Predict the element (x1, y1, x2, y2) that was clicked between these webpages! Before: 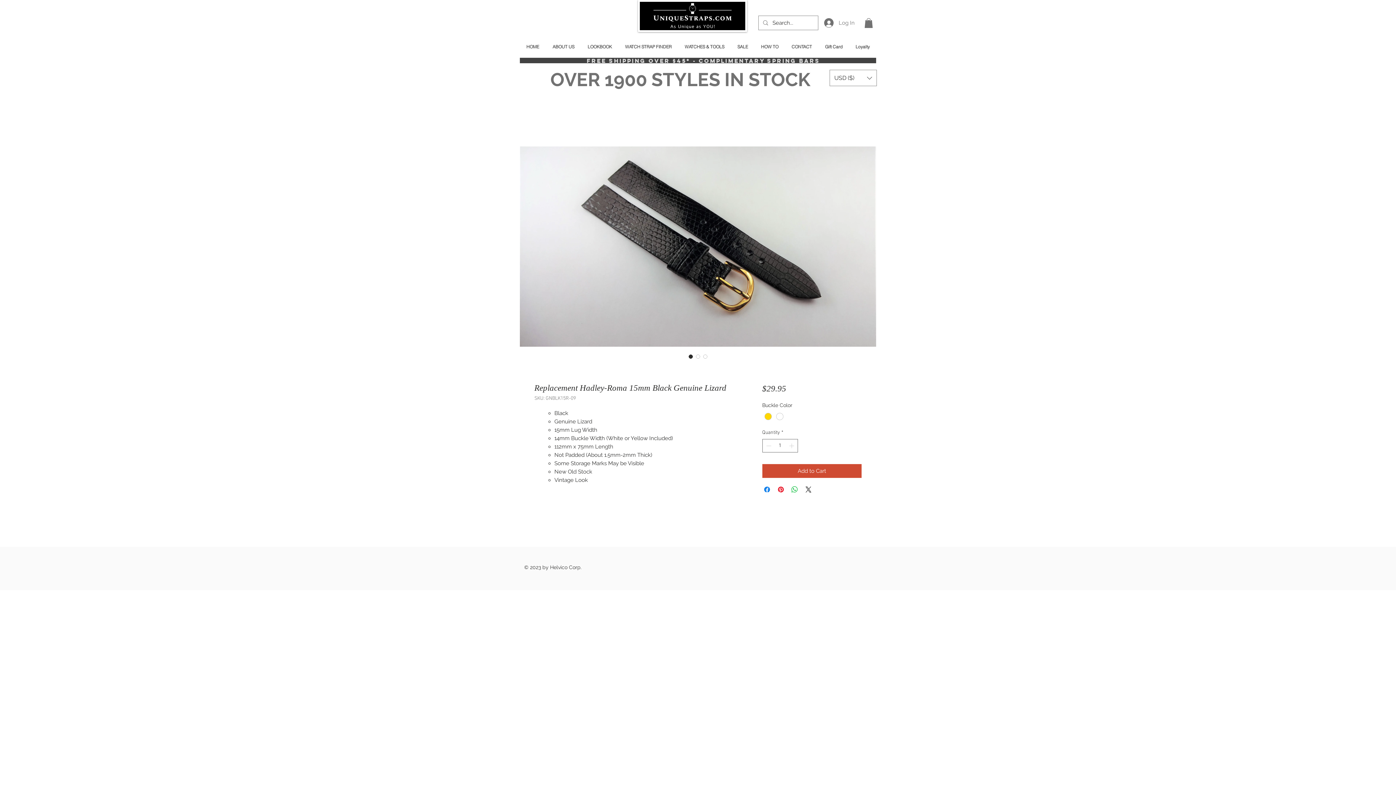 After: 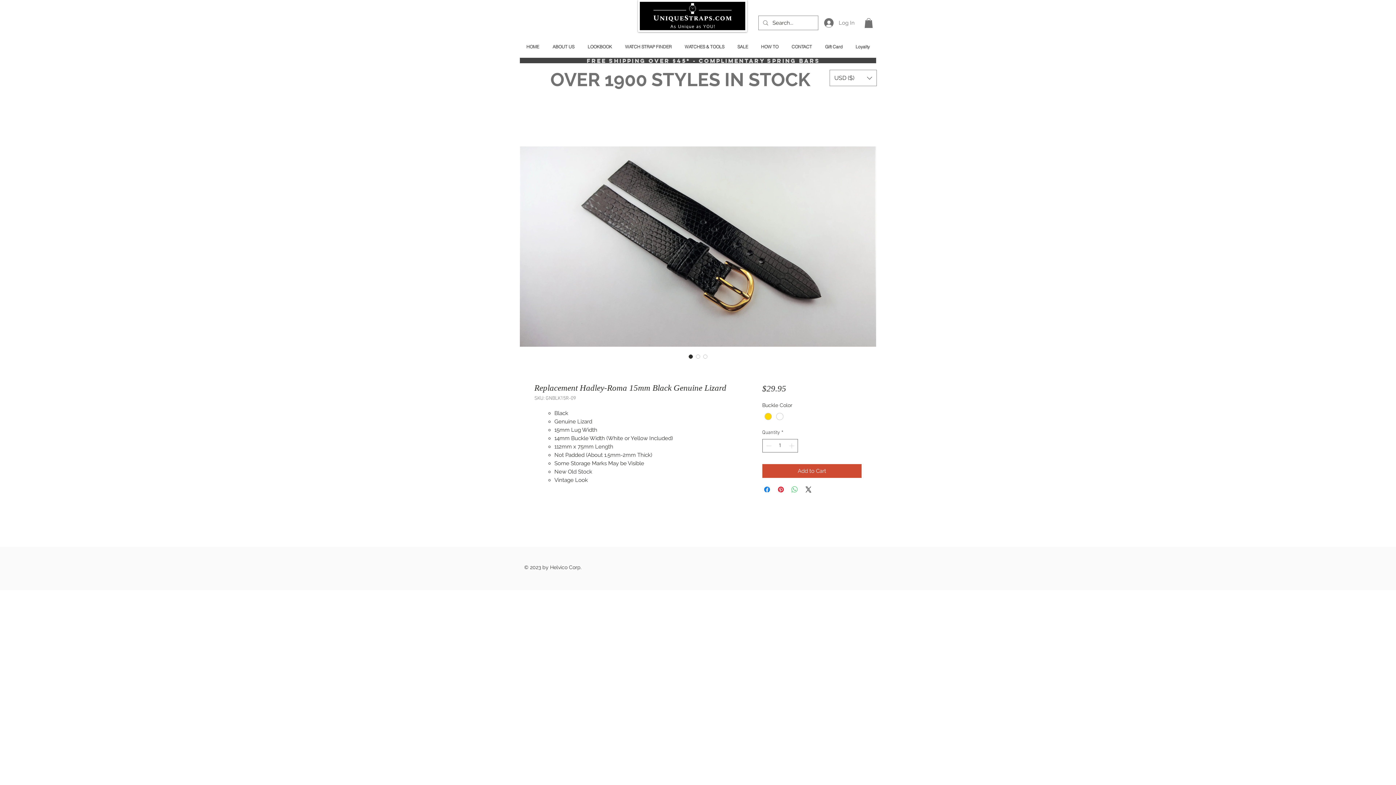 Action: bbox: (790, 485, 799, 494) label: Share on WhatsApp